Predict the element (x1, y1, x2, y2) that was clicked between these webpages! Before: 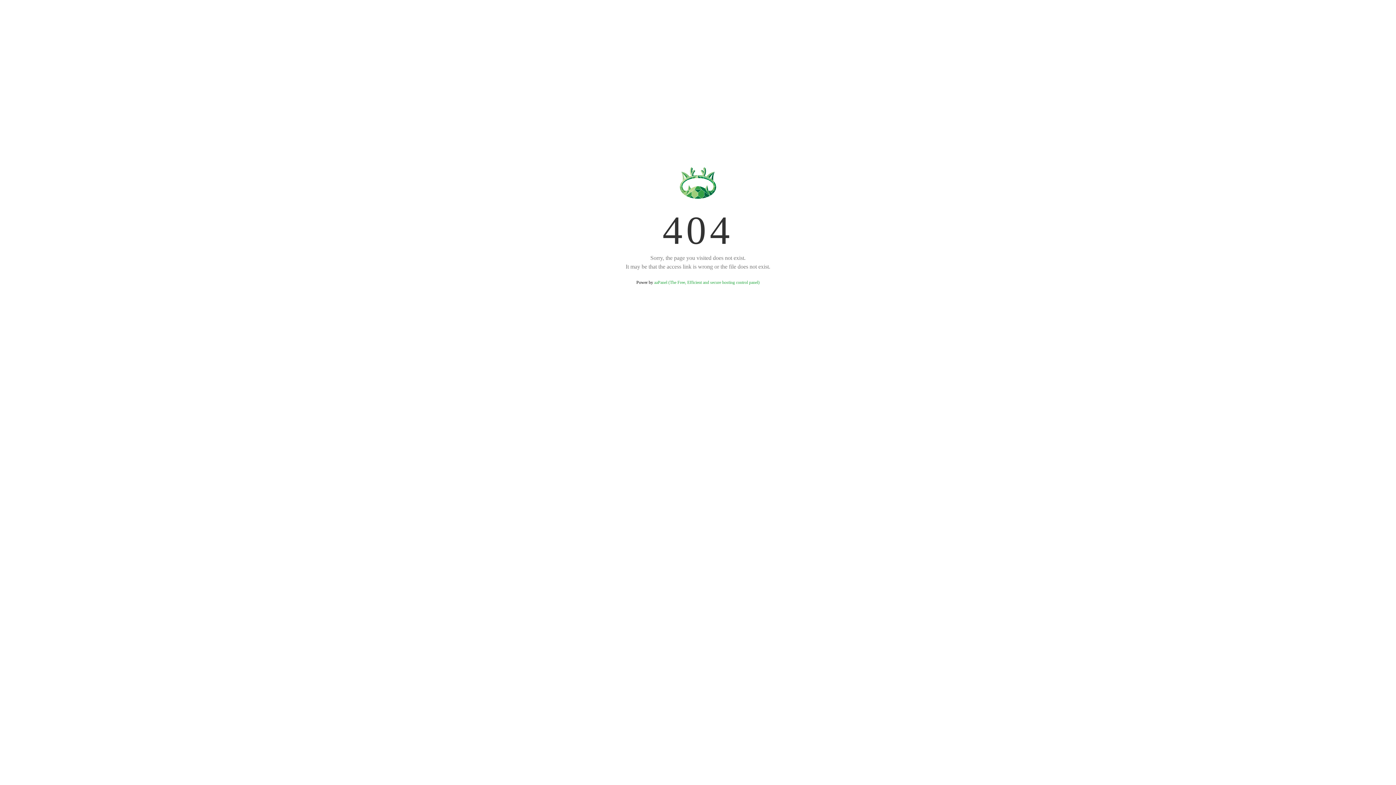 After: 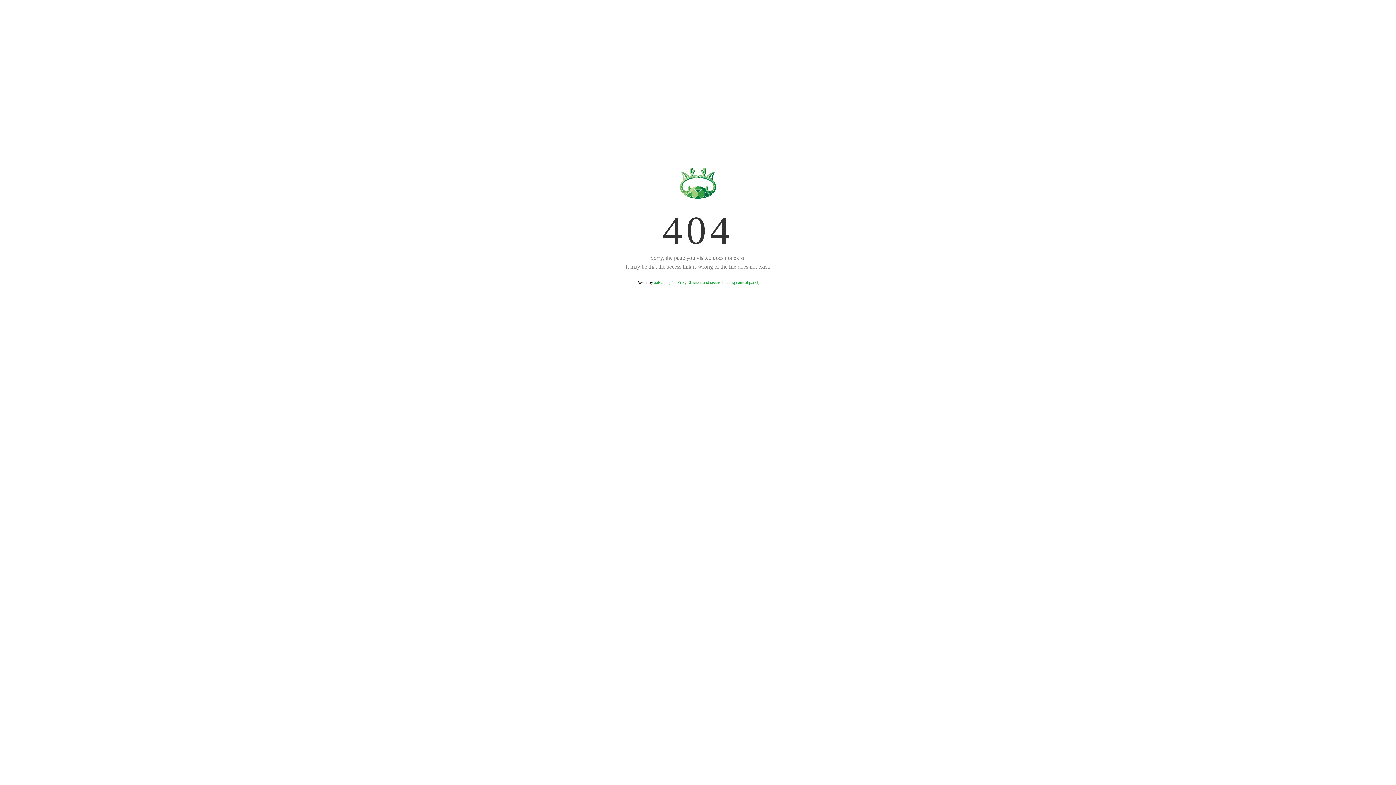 Action: bbox: (654, 280, 759, 285) label: aaPanel (The Free, Efficient and secure hosting control panel)